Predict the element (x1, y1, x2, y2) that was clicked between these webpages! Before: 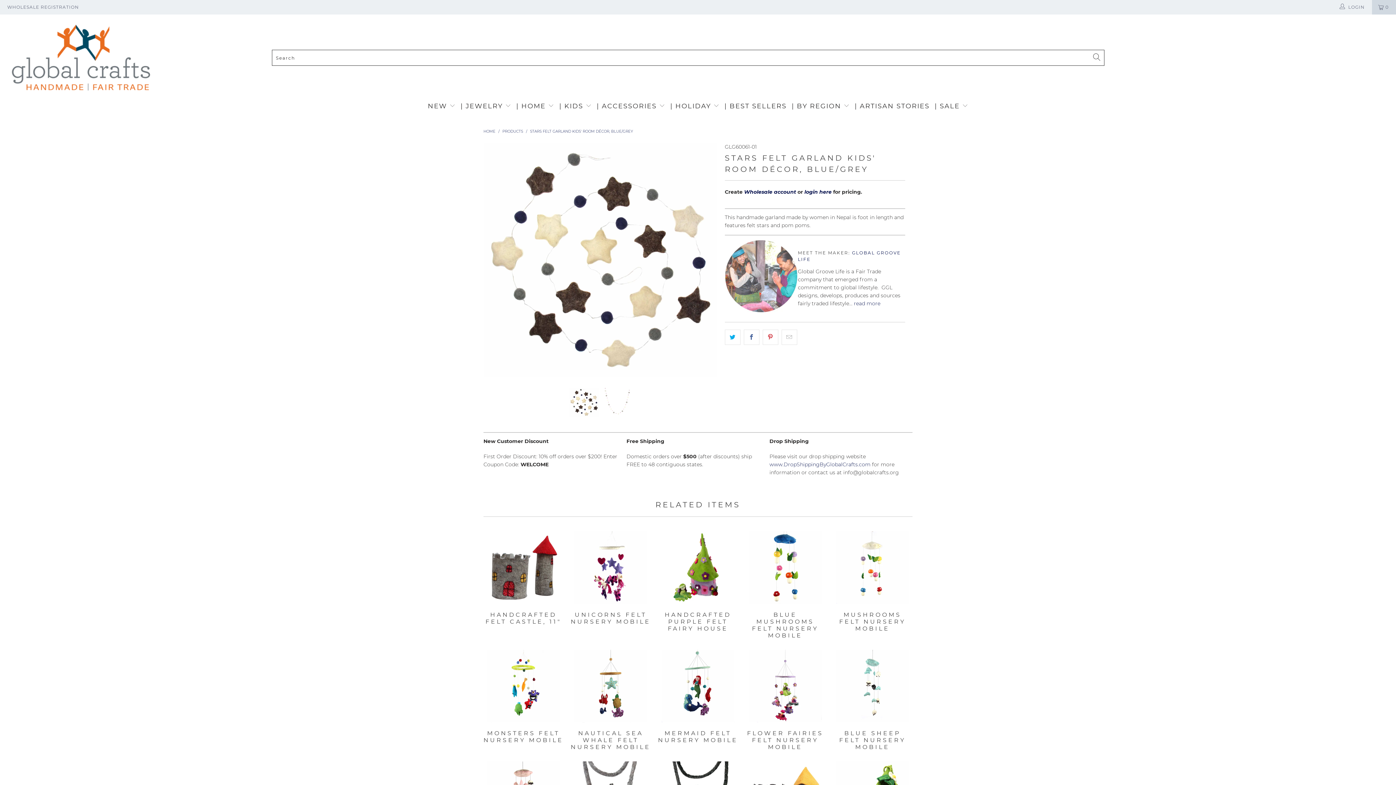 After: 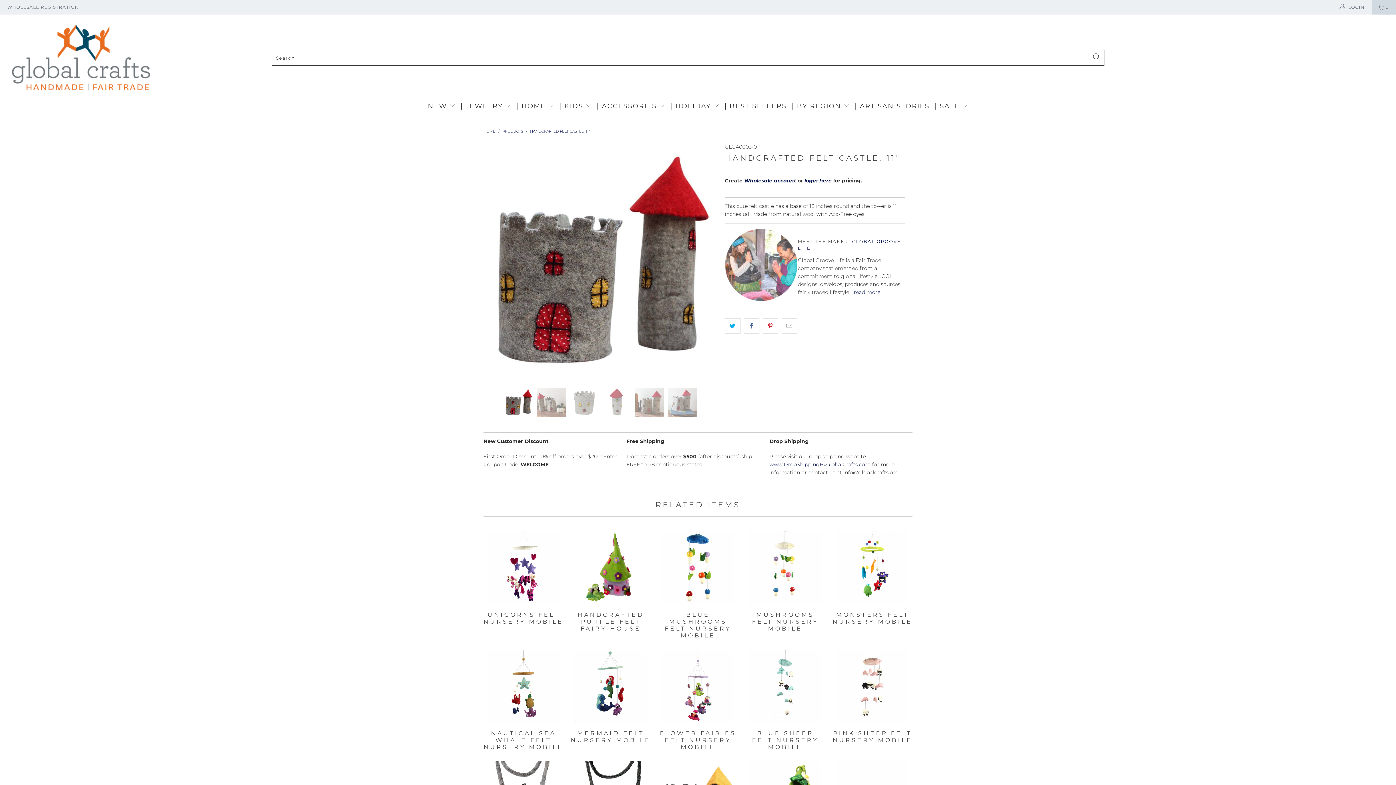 Action: bbox: (483, 611, 563, 625) label: HANDCRAFTED FELT CASTLE, 11"